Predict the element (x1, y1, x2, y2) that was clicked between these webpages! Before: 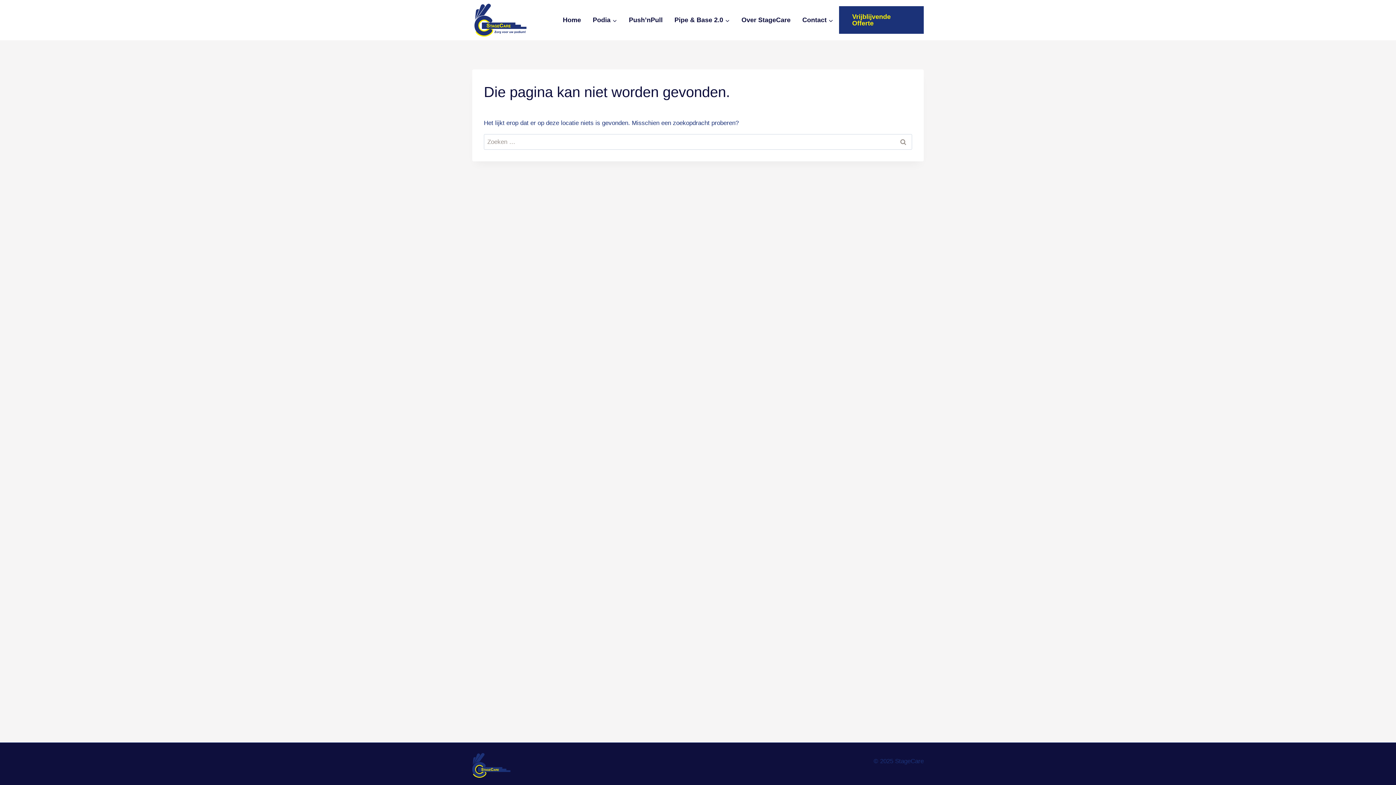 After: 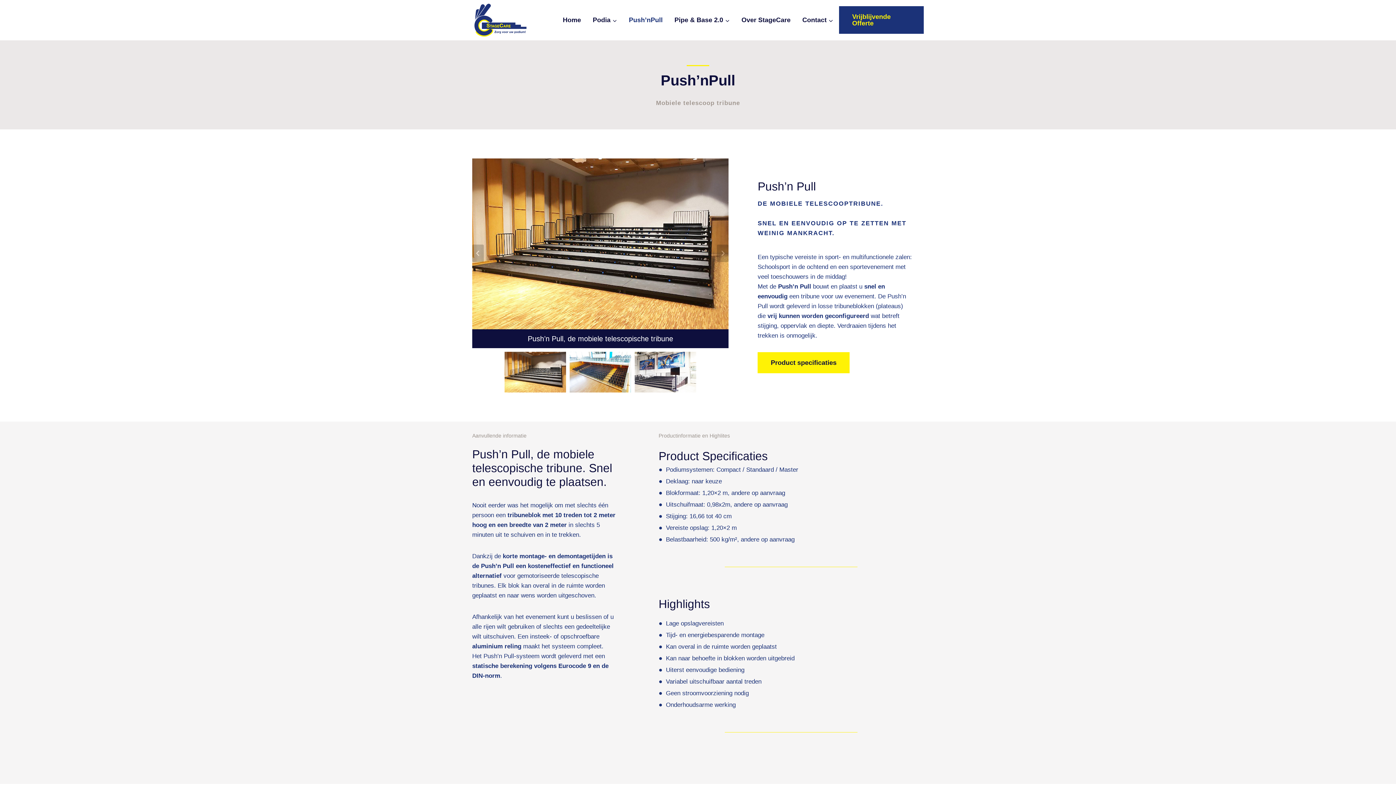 Action: label: Push’nPull bbox: (623, 12, 668, 27)